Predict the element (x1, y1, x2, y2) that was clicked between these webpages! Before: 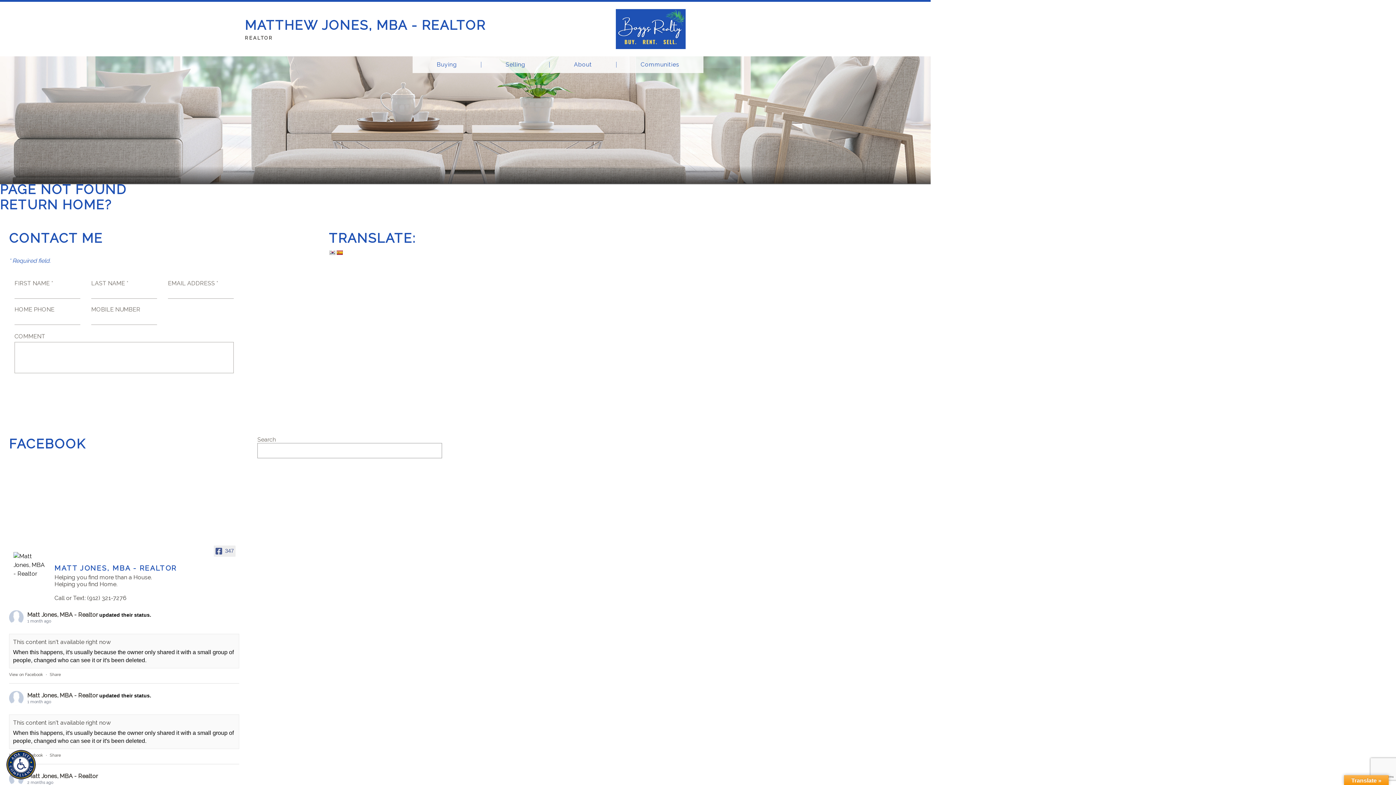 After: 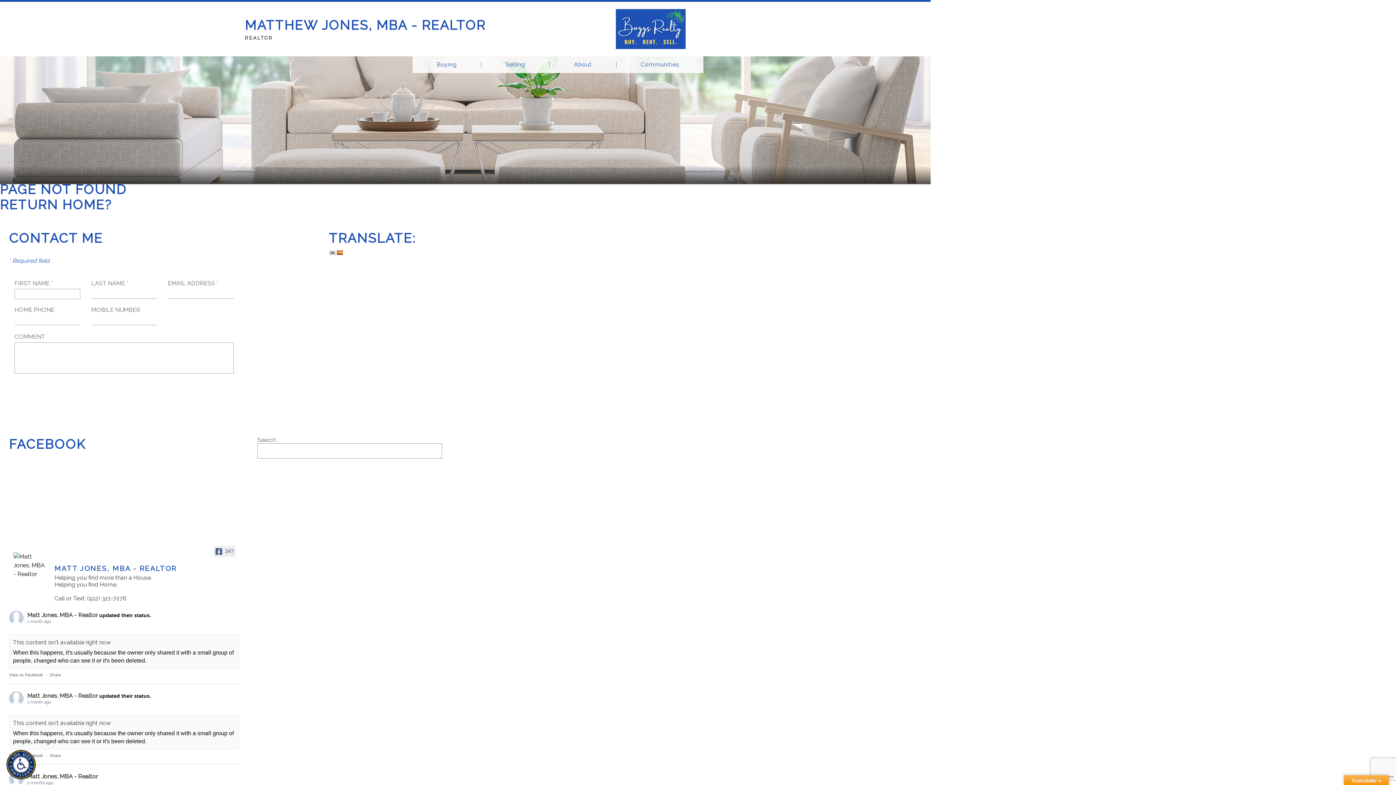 Action: bbox: (92, 385, 156, 400) label: GET IN TOUCH